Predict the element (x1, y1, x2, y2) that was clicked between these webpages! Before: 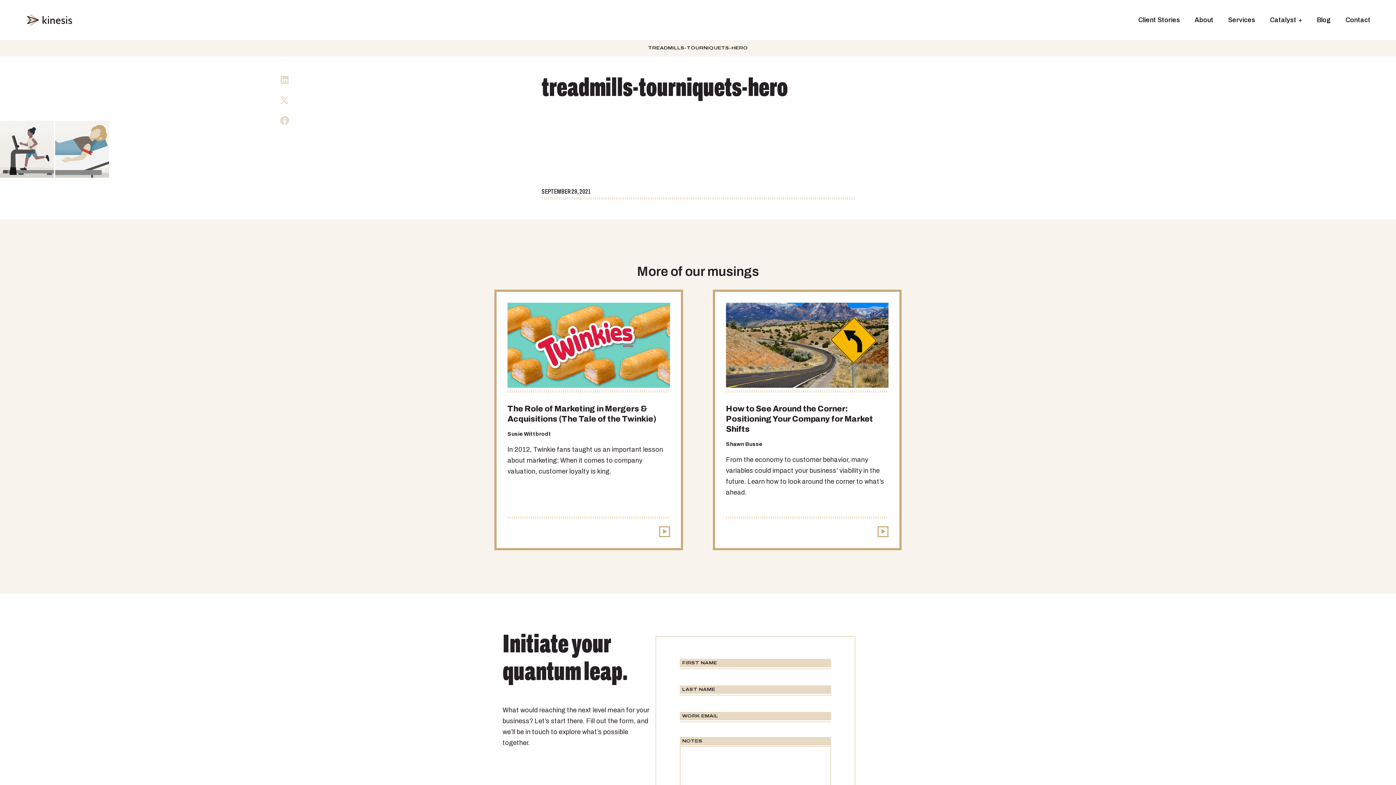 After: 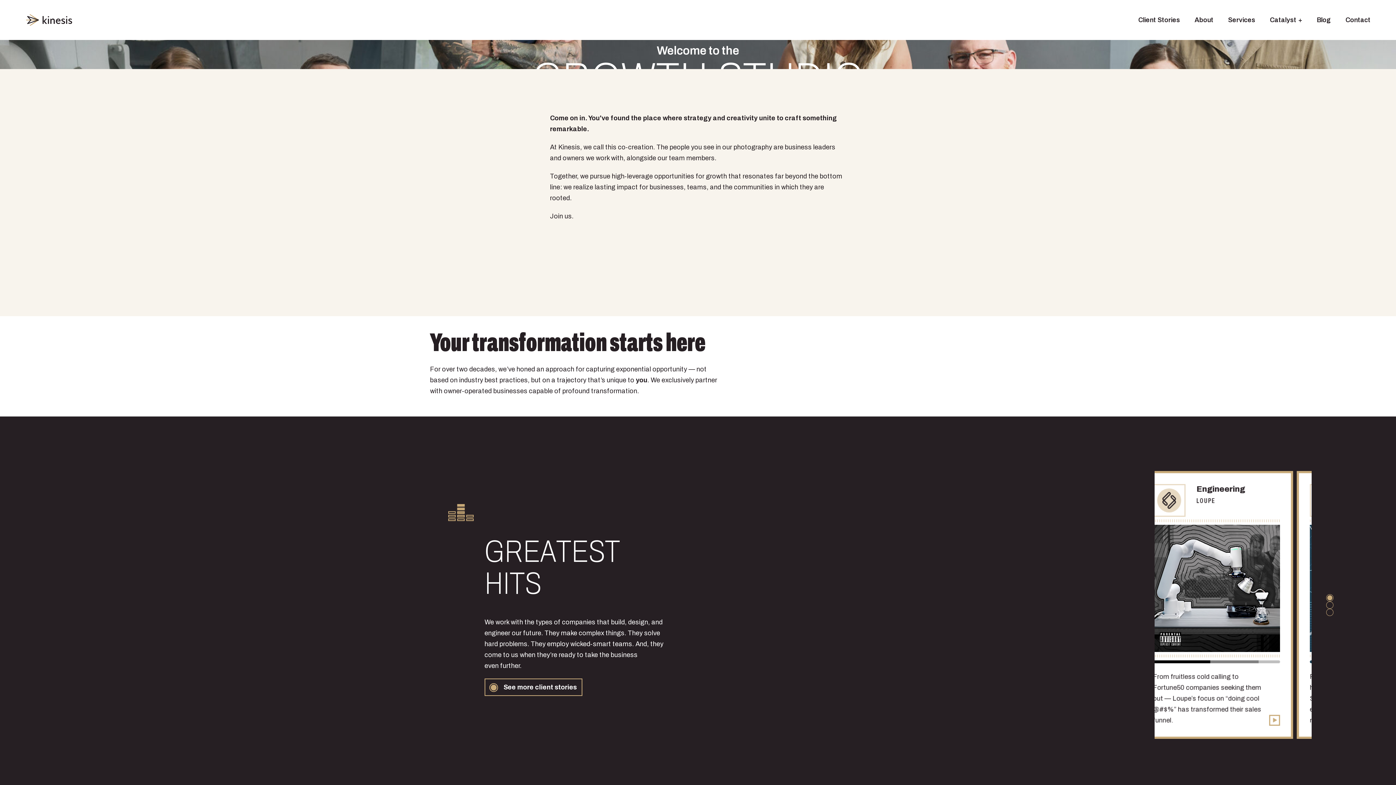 Action: bbox: (25, 14, 72, 25) label: Go Back Home